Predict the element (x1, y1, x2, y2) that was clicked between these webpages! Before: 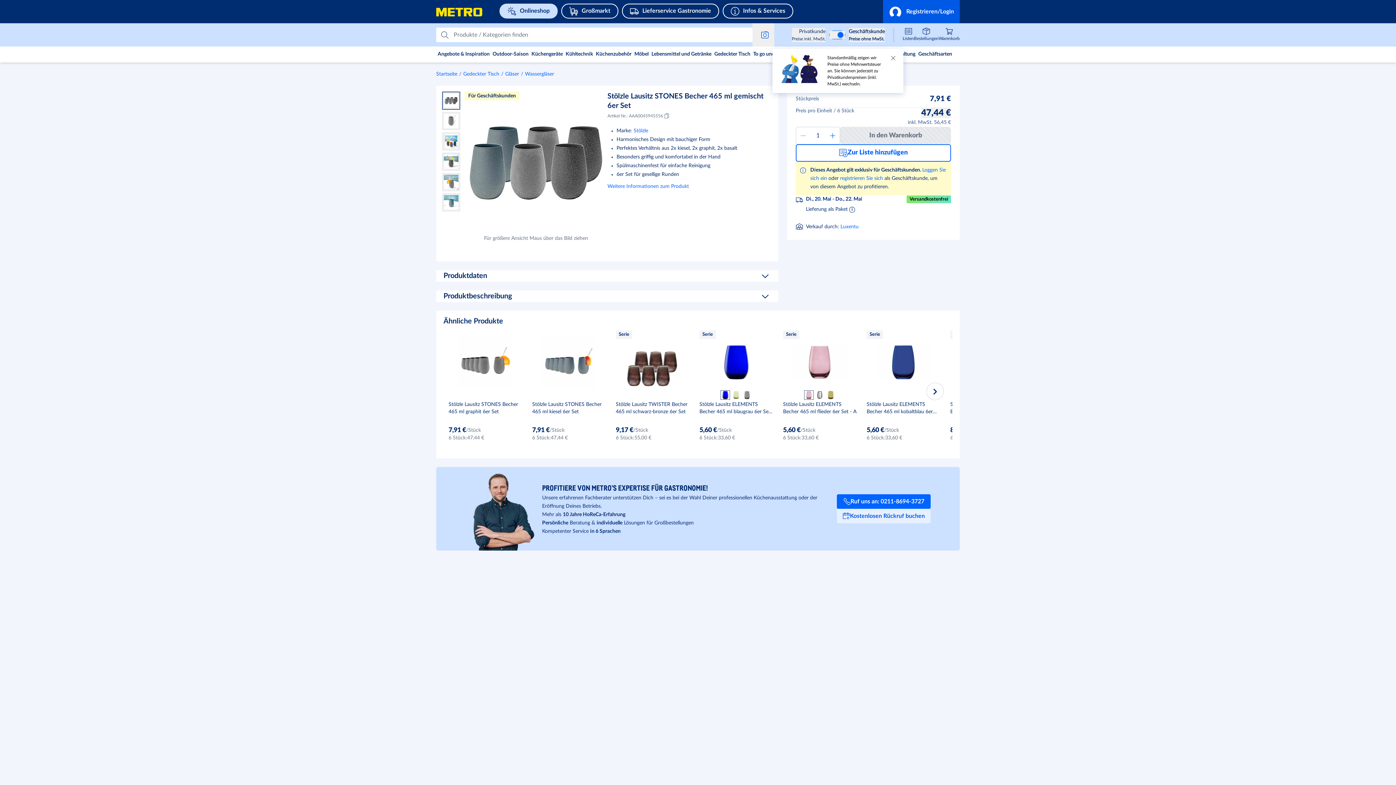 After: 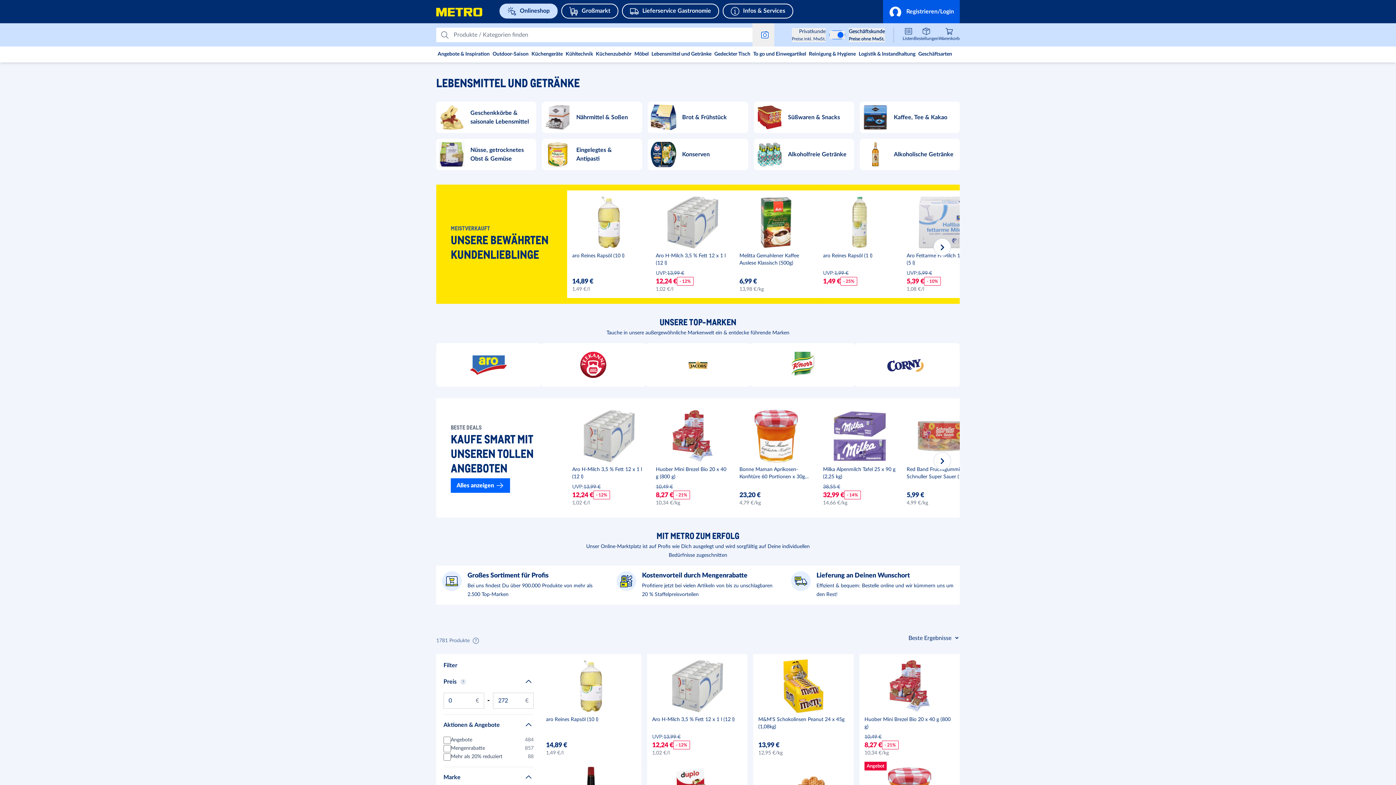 Action: bbox: (650, 46, 713, 62) label: Lebensmittel und Getränke